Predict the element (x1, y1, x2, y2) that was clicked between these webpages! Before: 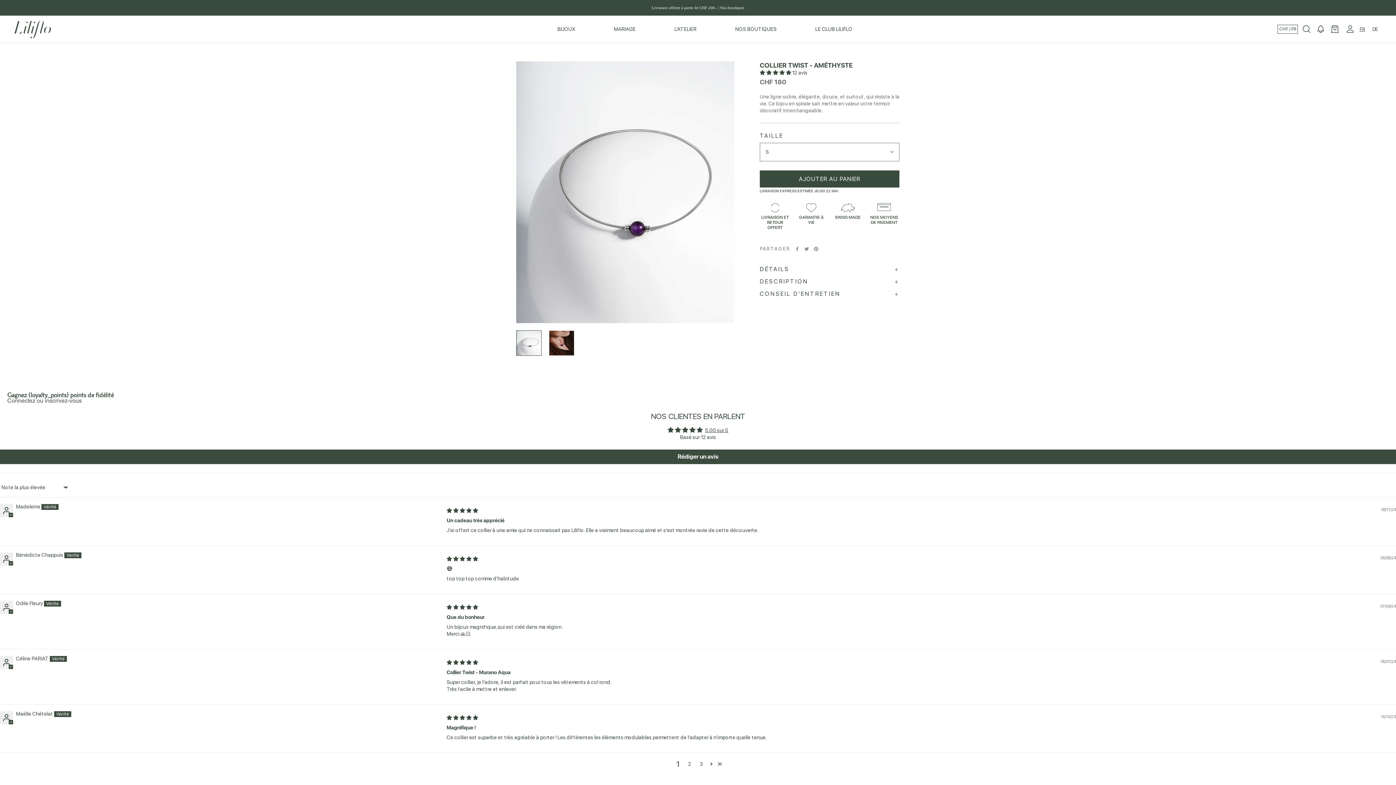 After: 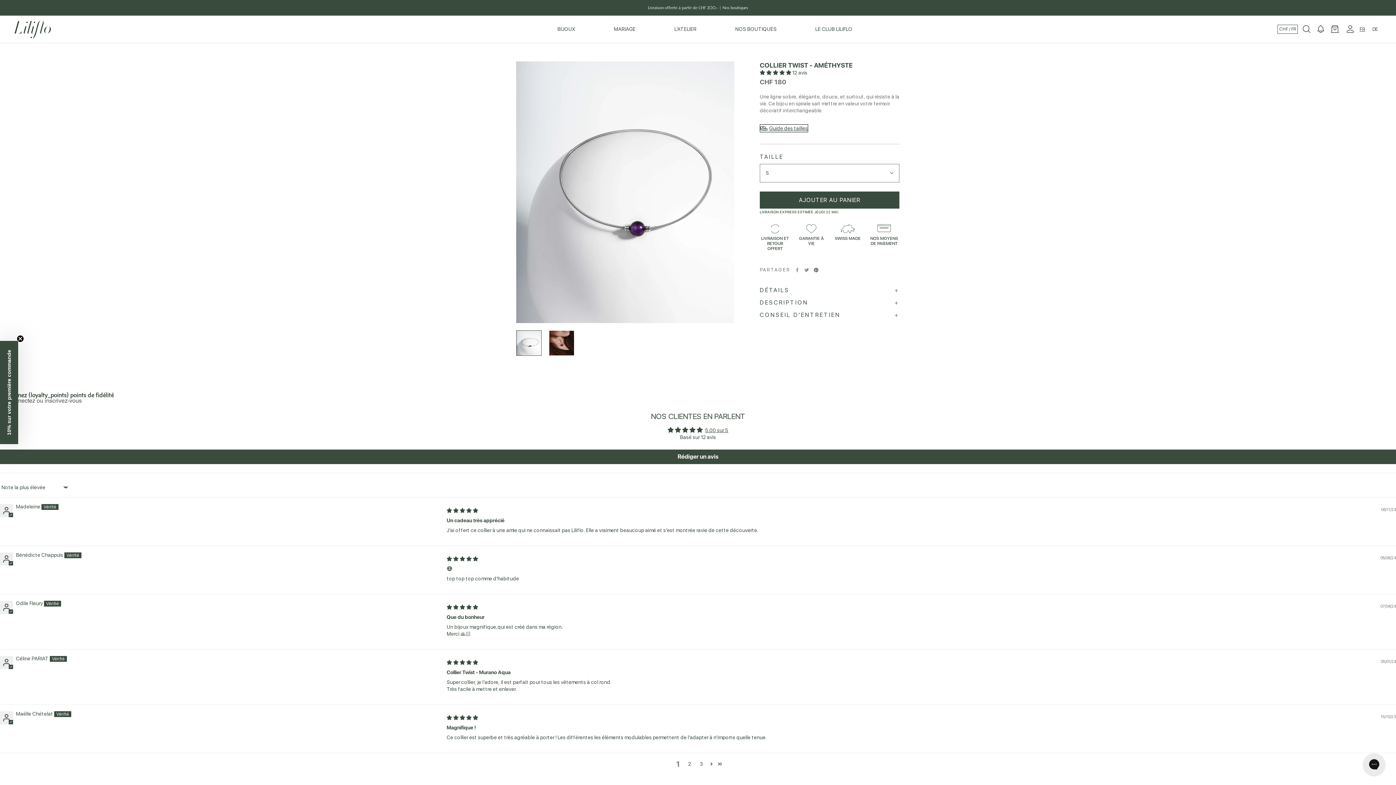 Action: label: Pinterest bbox: (814, 246, 818, 251)